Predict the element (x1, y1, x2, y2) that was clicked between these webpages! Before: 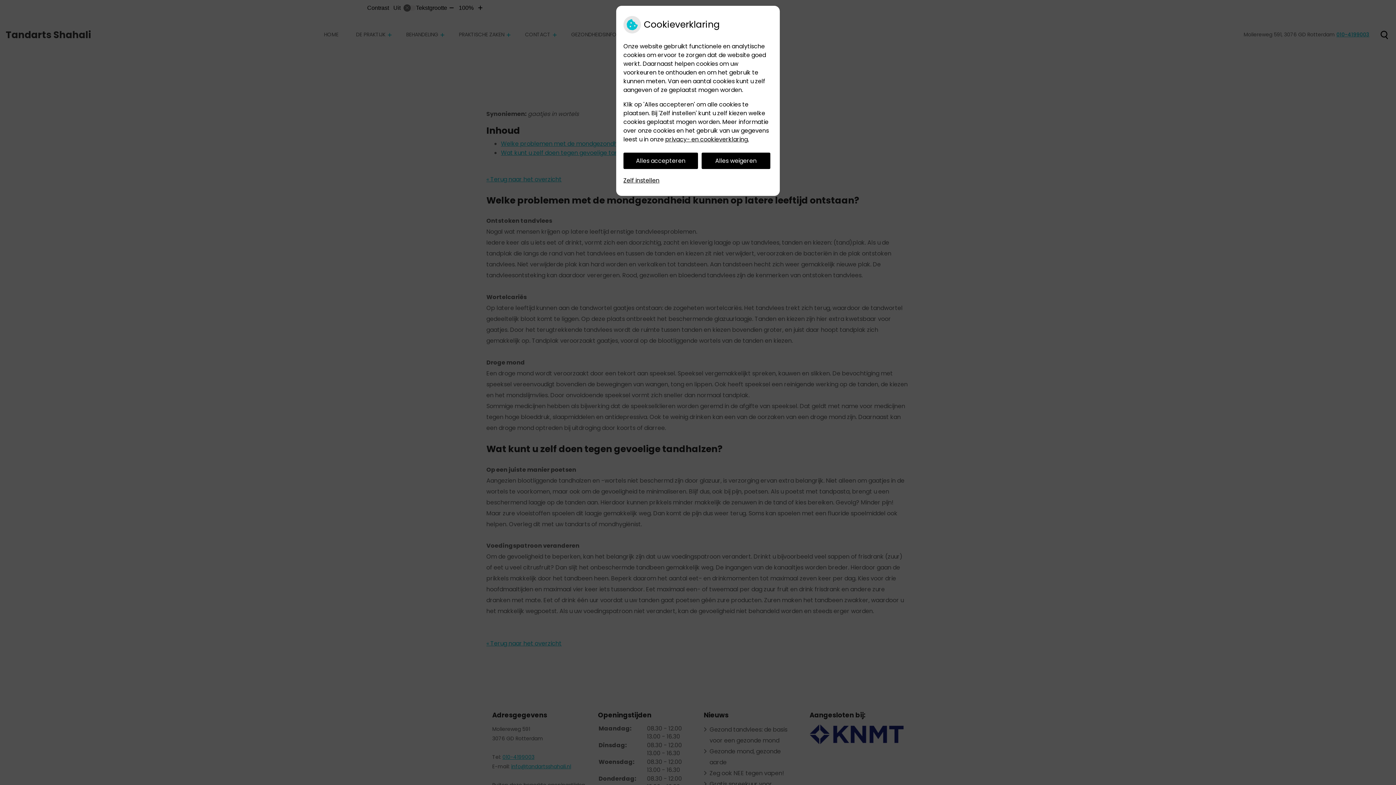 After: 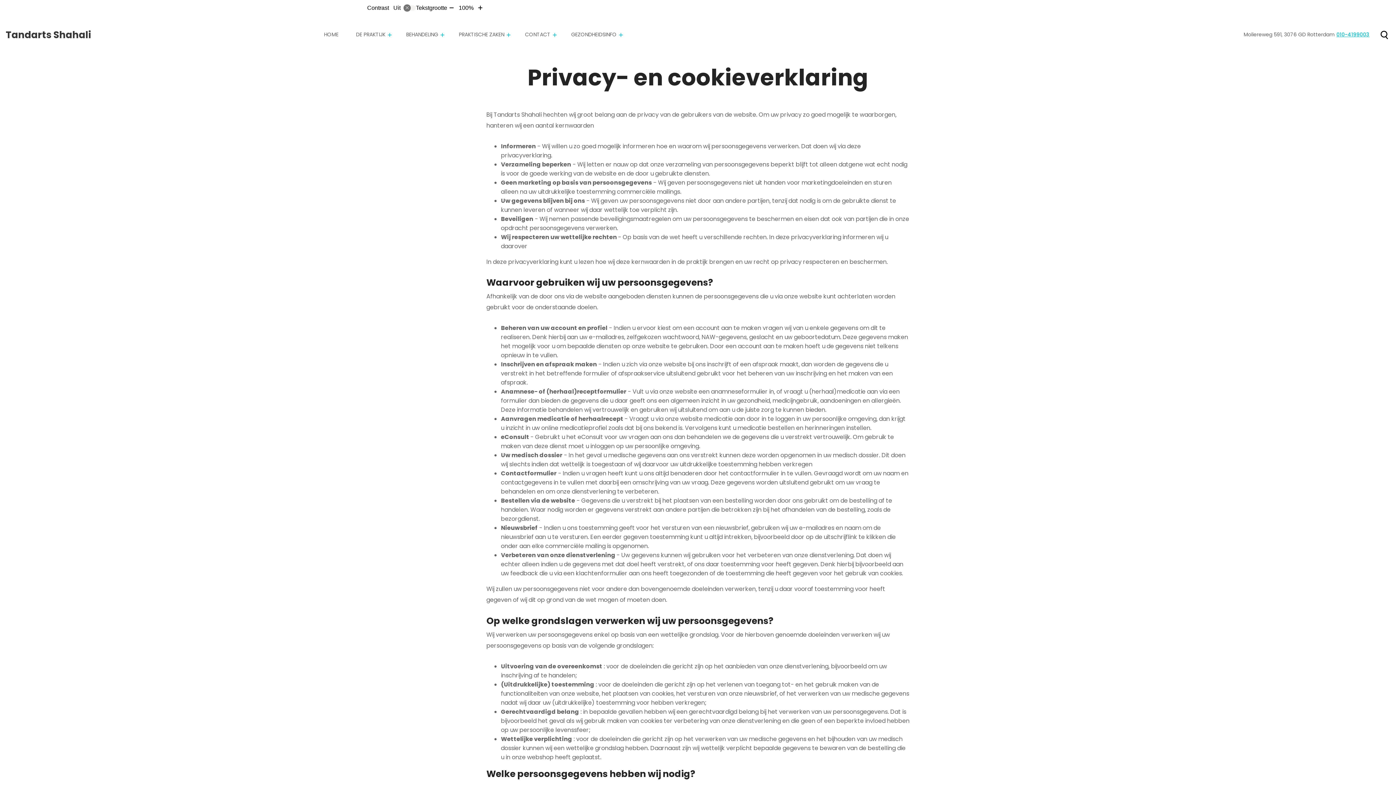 Action: label: privacy- en cookieverklaring. bbox: (665, 135, 749, 143)